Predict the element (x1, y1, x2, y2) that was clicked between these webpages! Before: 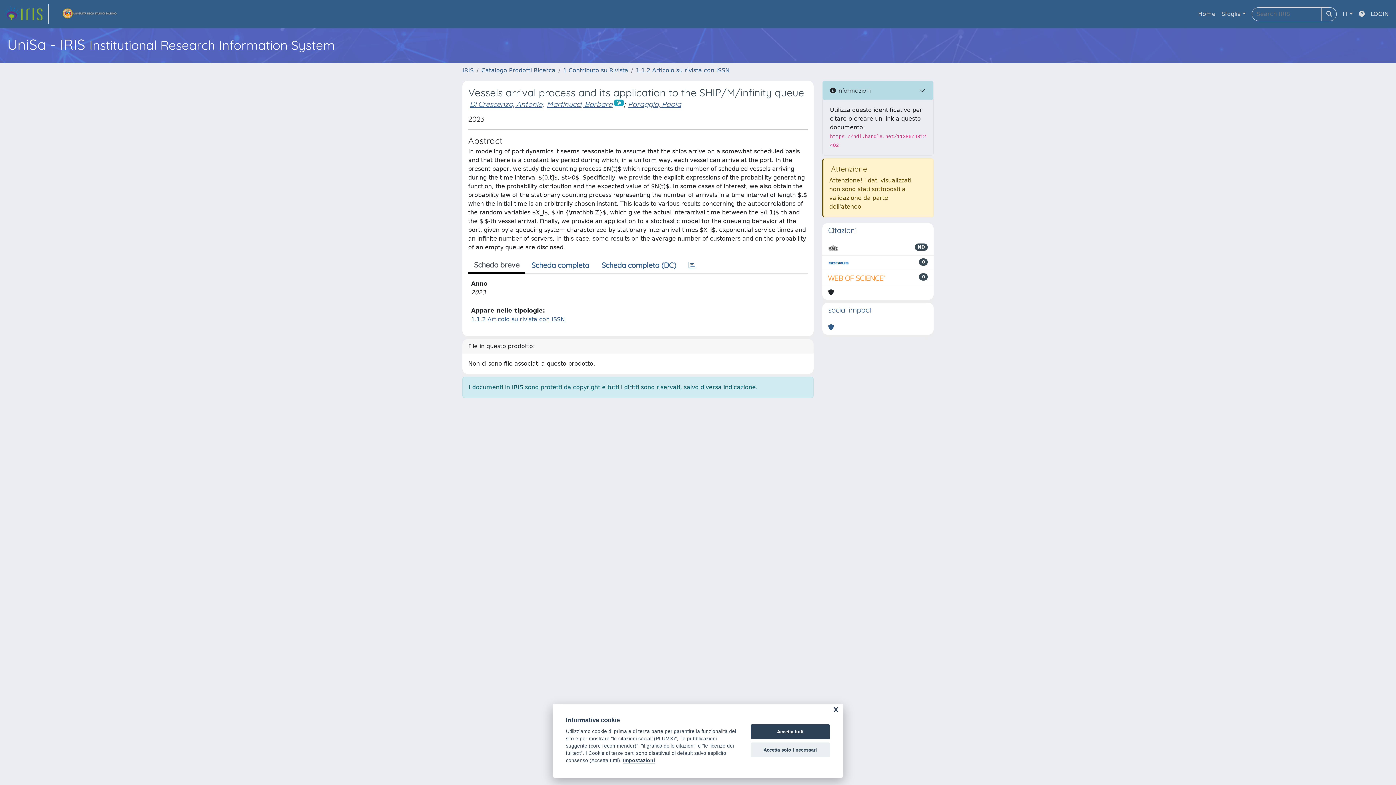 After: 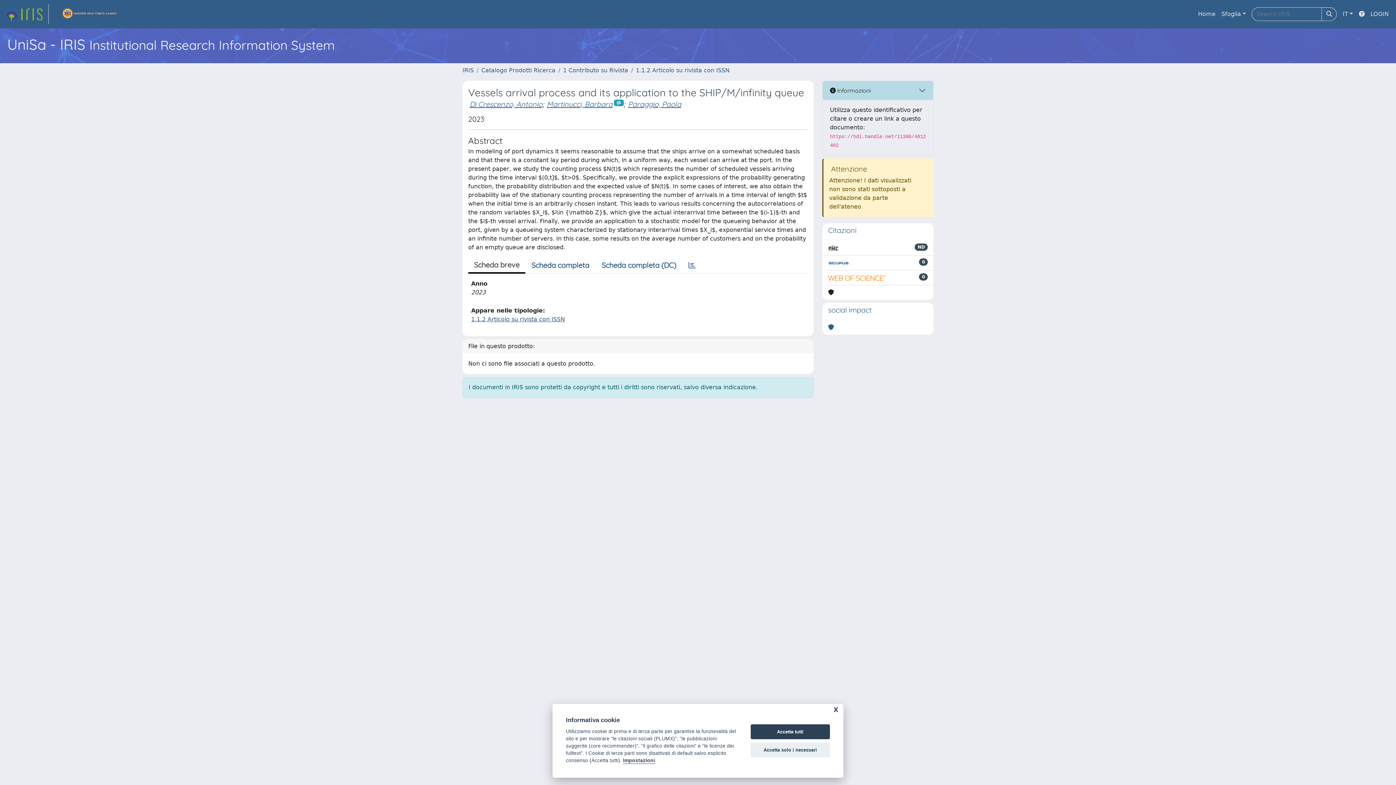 Action: bbox: (828, 258, 849, 267)